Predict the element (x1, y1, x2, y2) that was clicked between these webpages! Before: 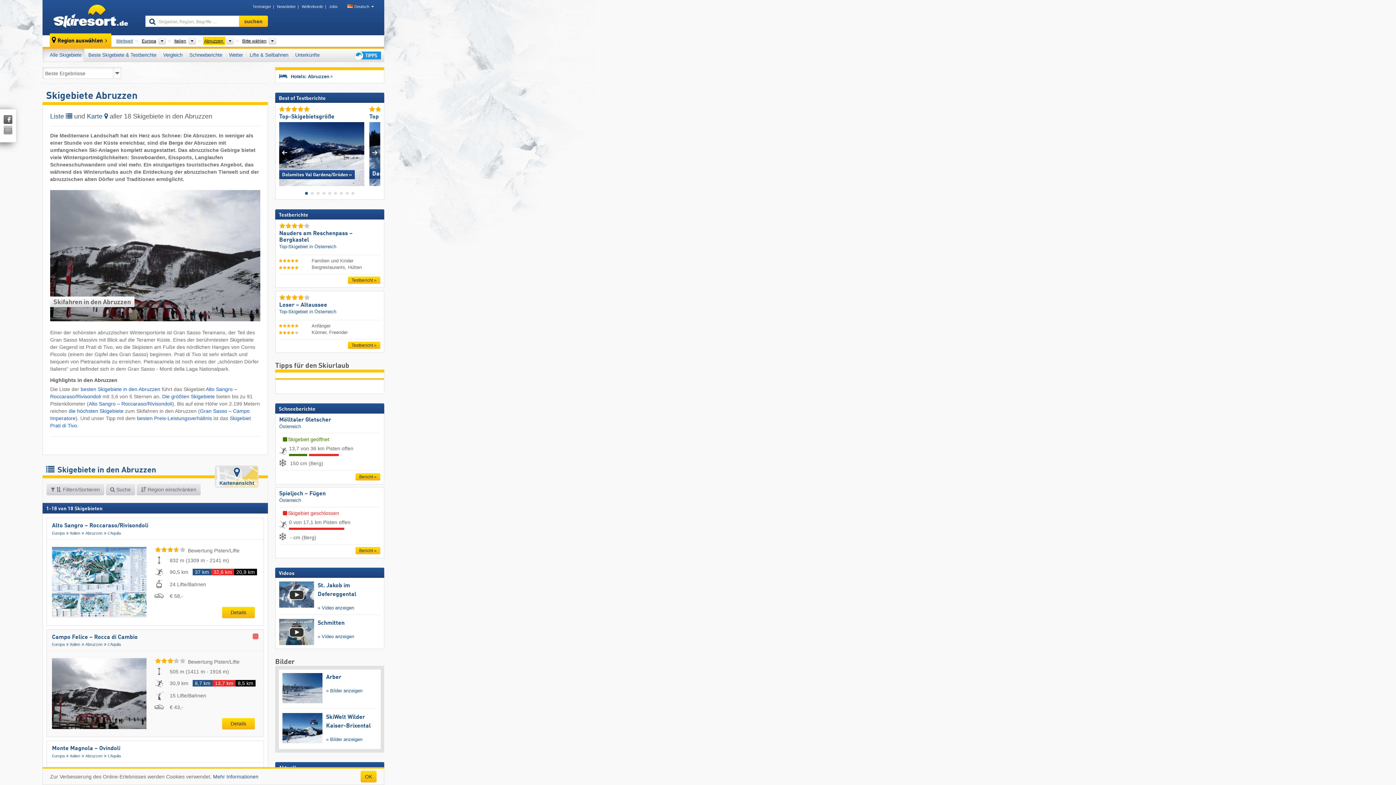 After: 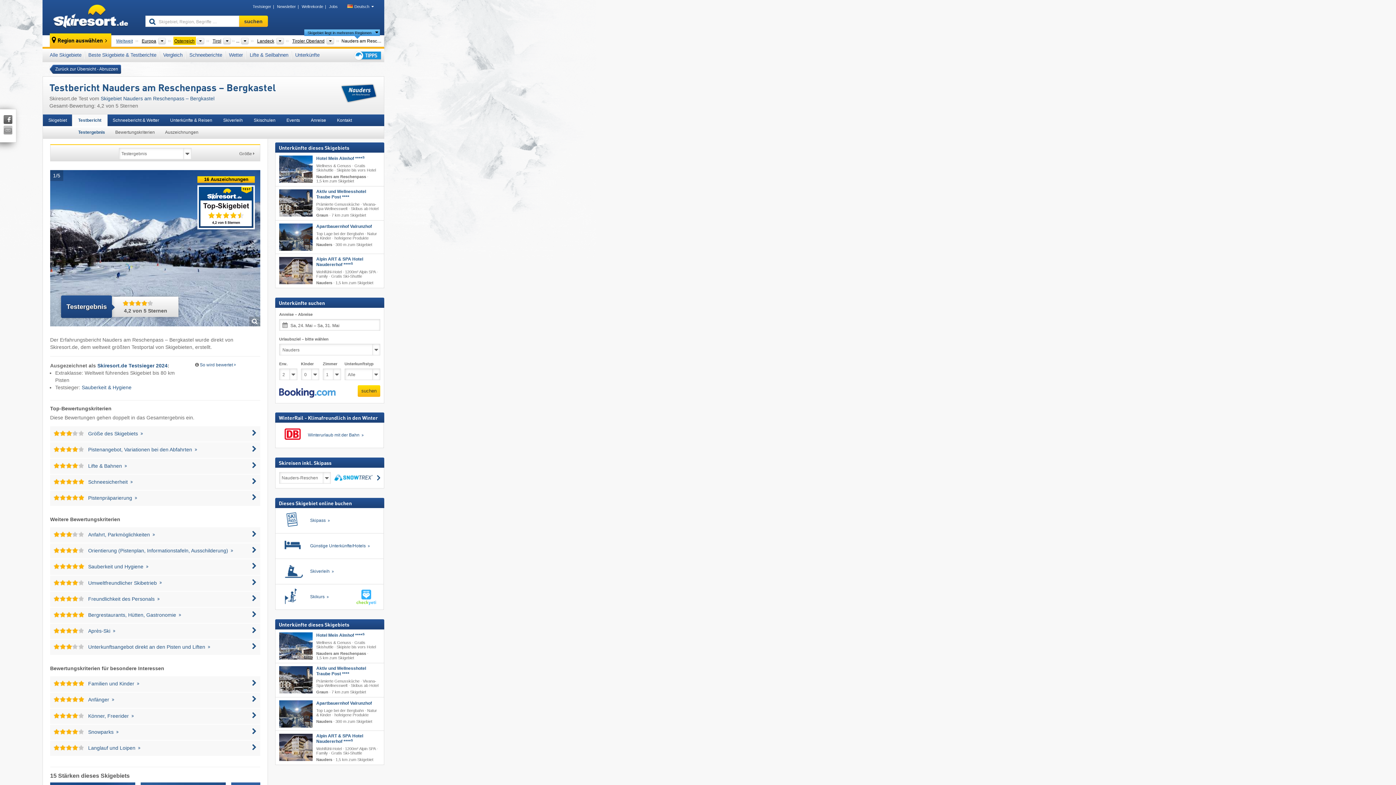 Action: bbox: (279, 265, 311, 269)